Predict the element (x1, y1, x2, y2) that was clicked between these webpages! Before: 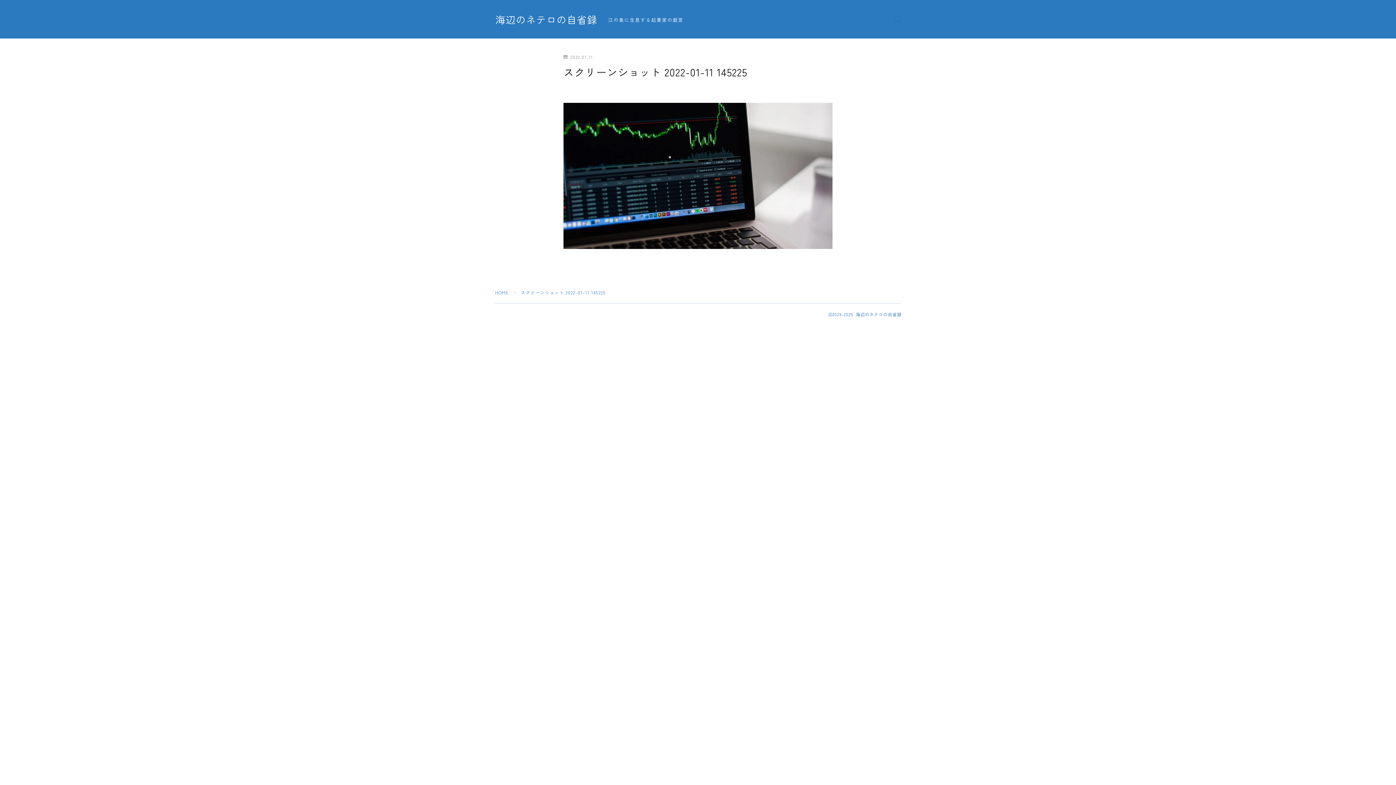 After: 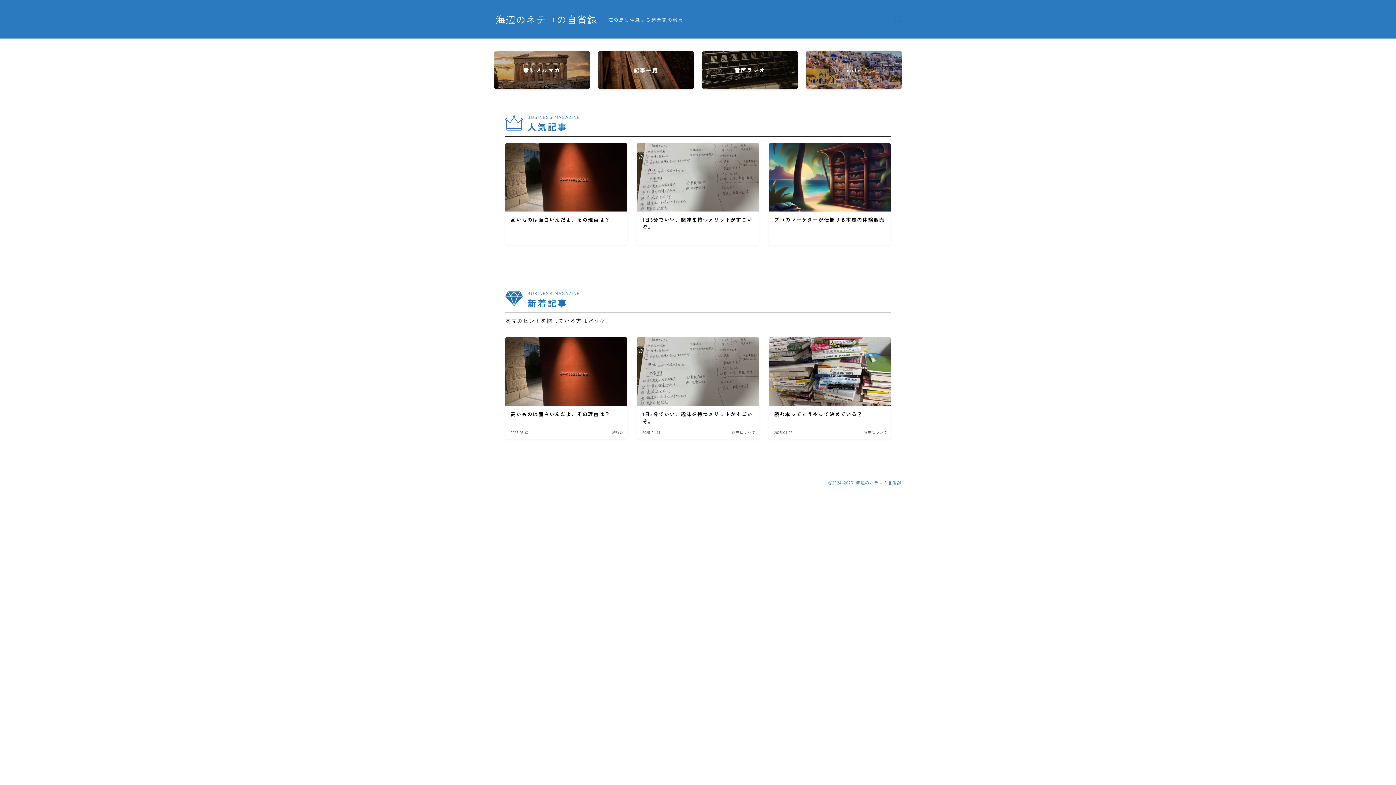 Action: bbox: (495, 289, 508, 295) label: HOME